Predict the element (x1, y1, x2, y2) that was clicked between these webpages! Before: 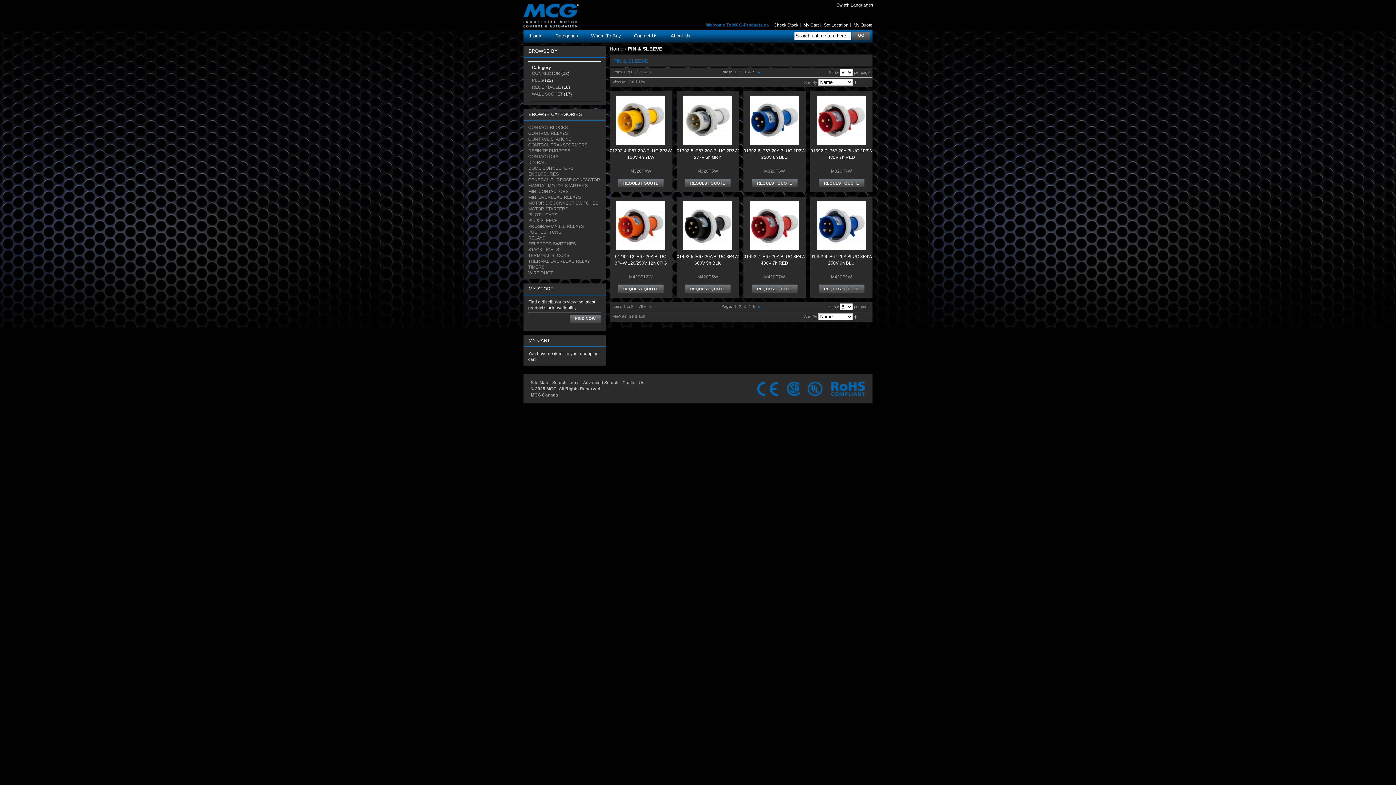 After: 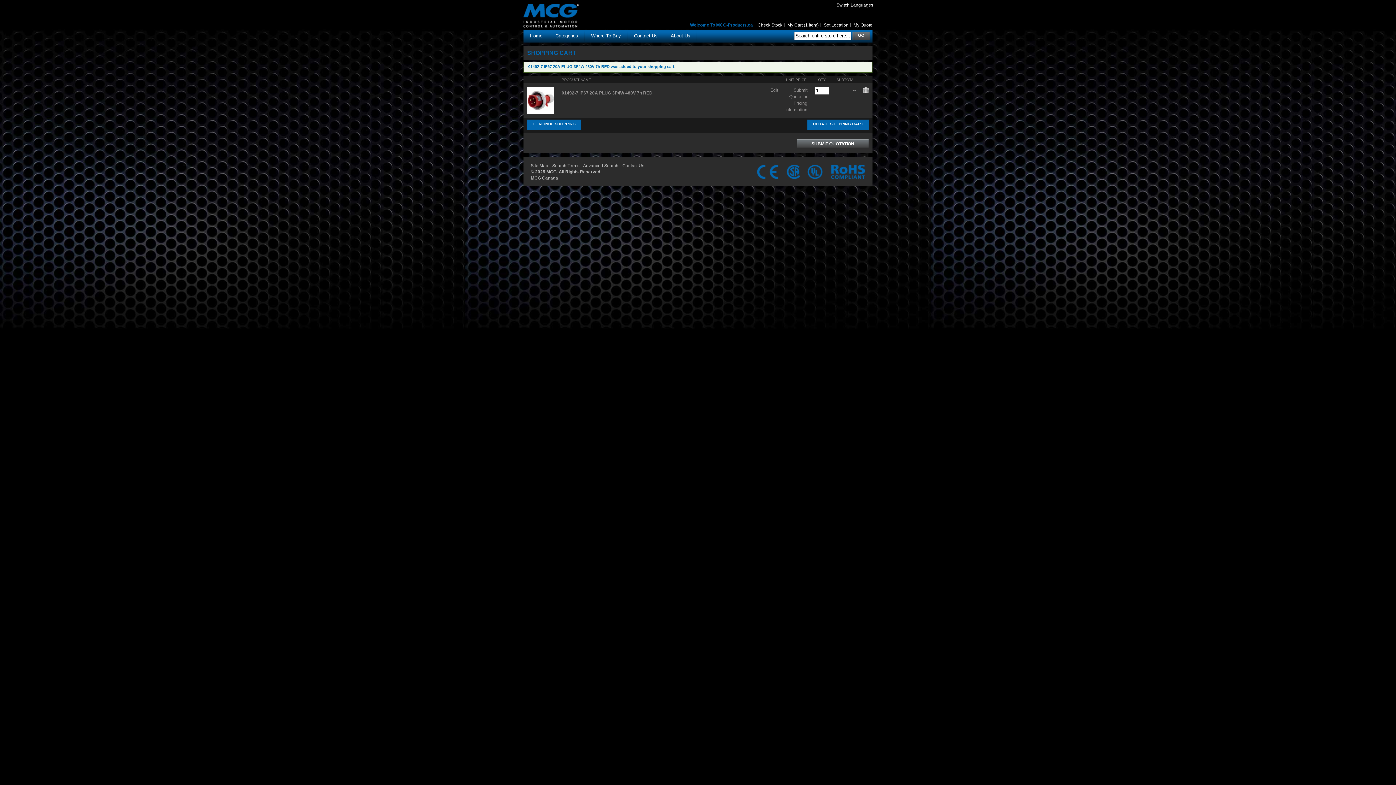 Action: bbox: (751, 284, 797, 294) label: REQUEST QUOTE